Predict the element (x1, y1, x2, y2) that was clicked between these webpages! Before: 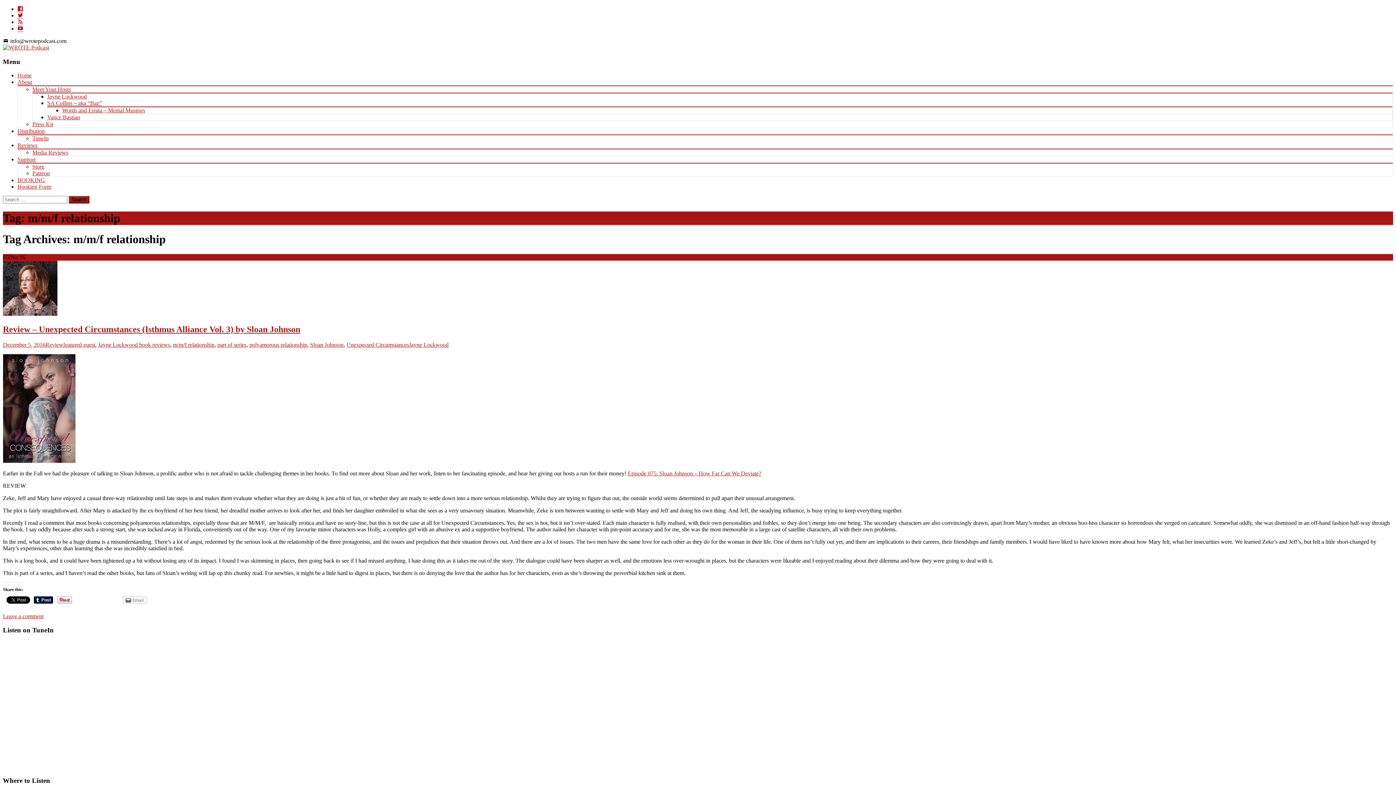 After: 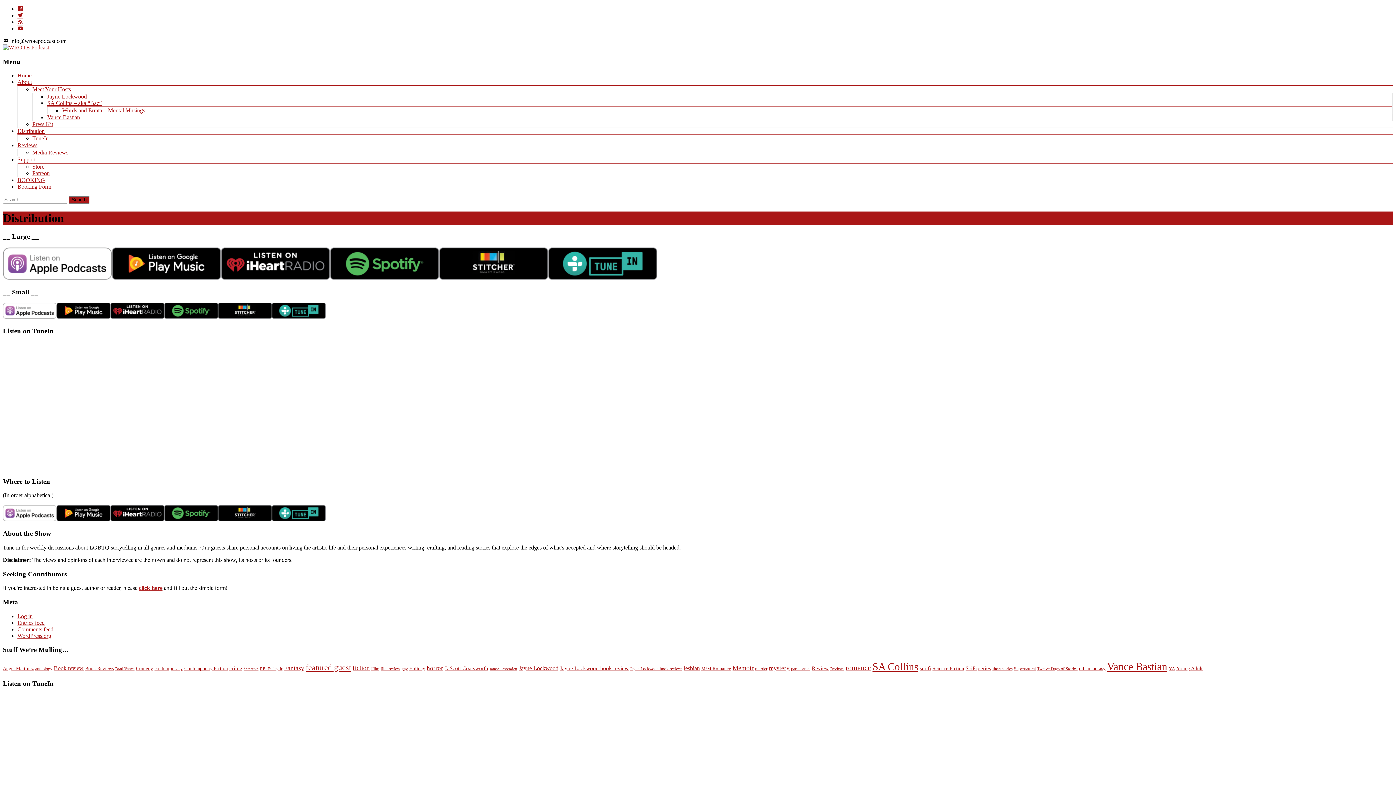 Action: label: Distribution bbox: (17, 128, 44, 134)